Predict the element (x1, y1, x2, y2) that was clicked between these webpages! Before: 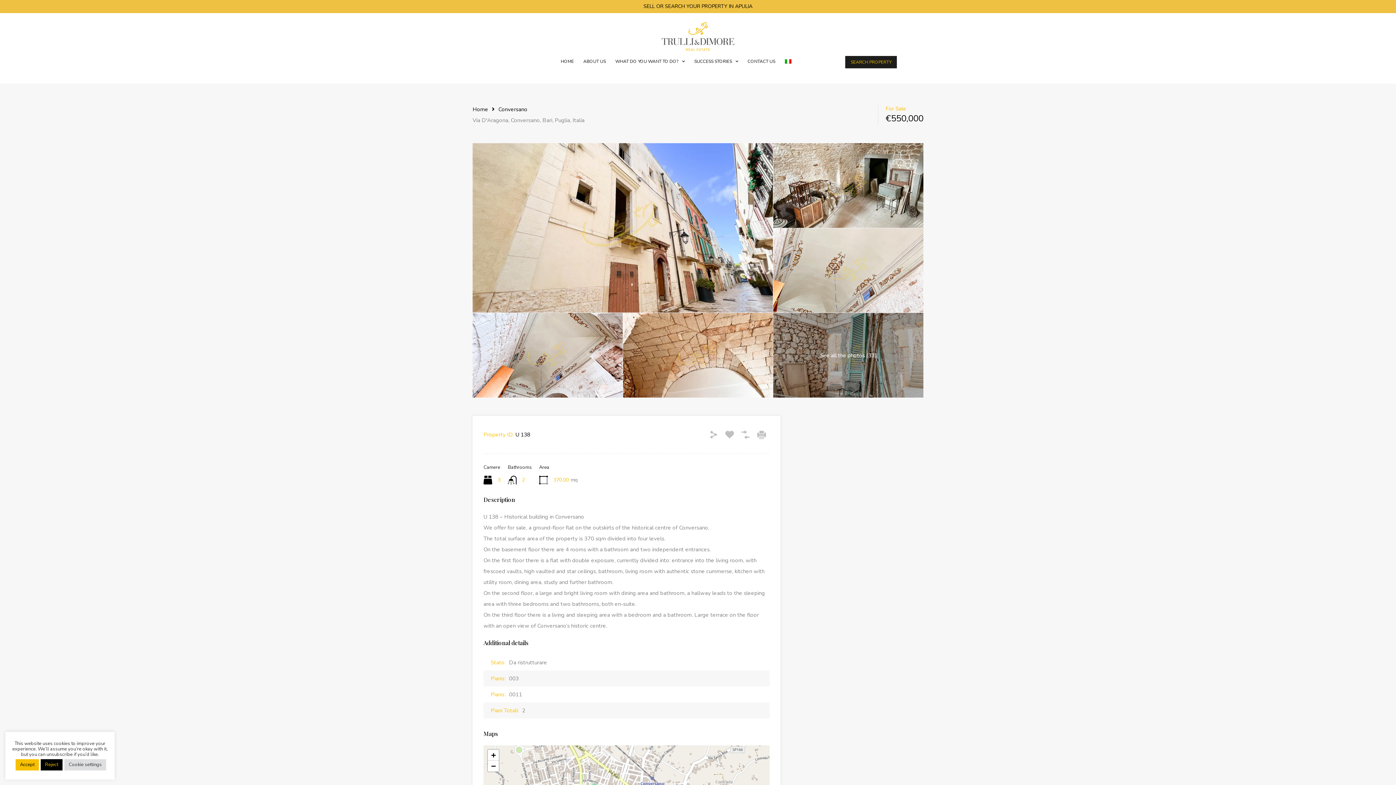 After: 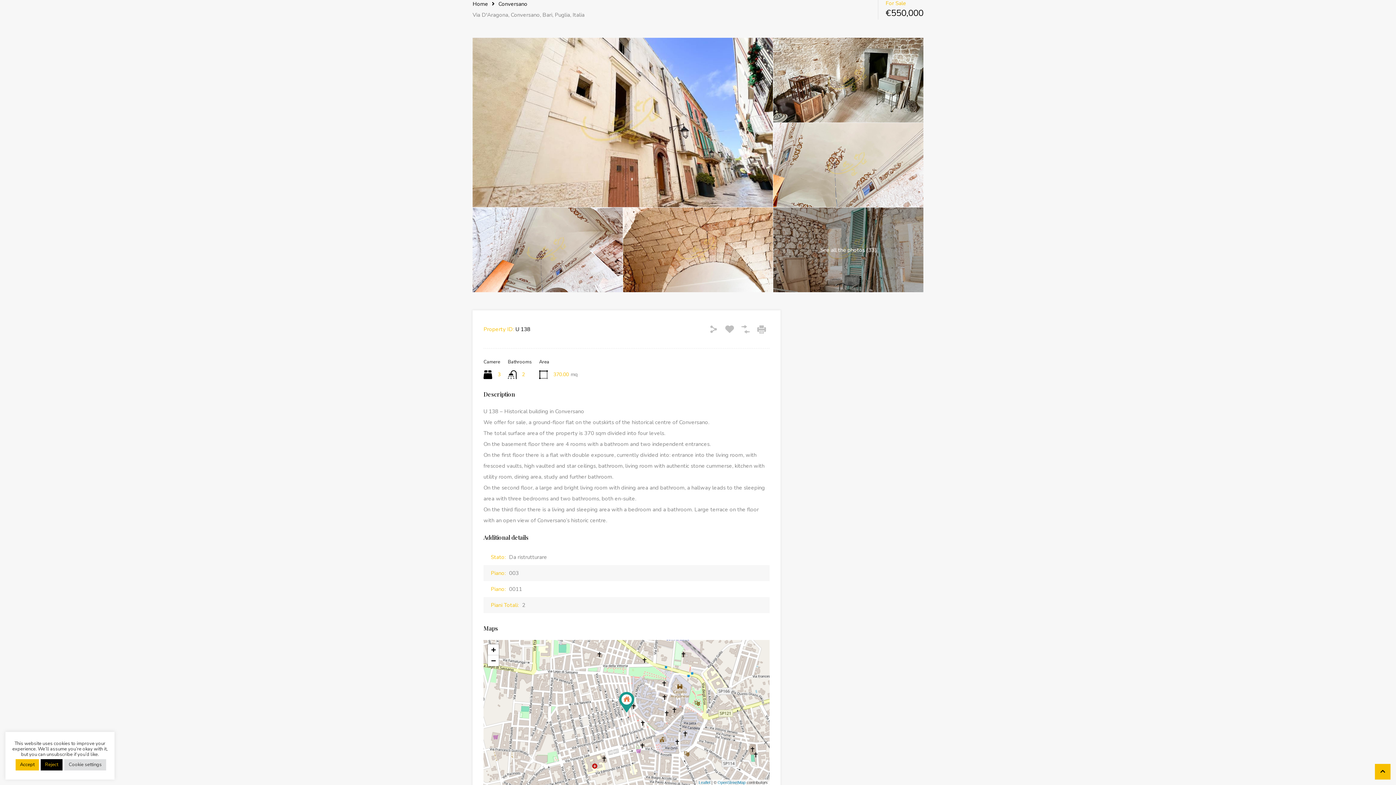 Action: bbox: (488, 750, 498, 761) label: Zoom in